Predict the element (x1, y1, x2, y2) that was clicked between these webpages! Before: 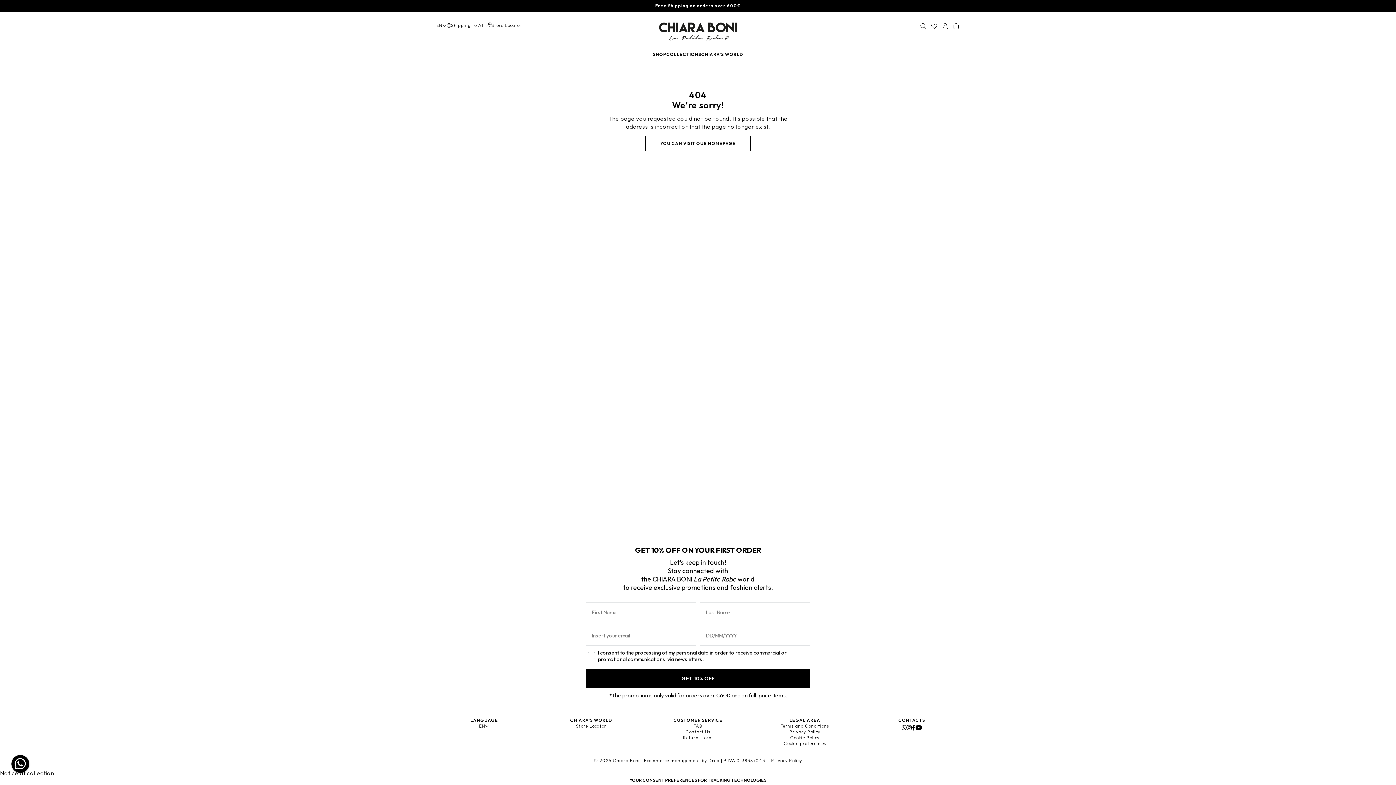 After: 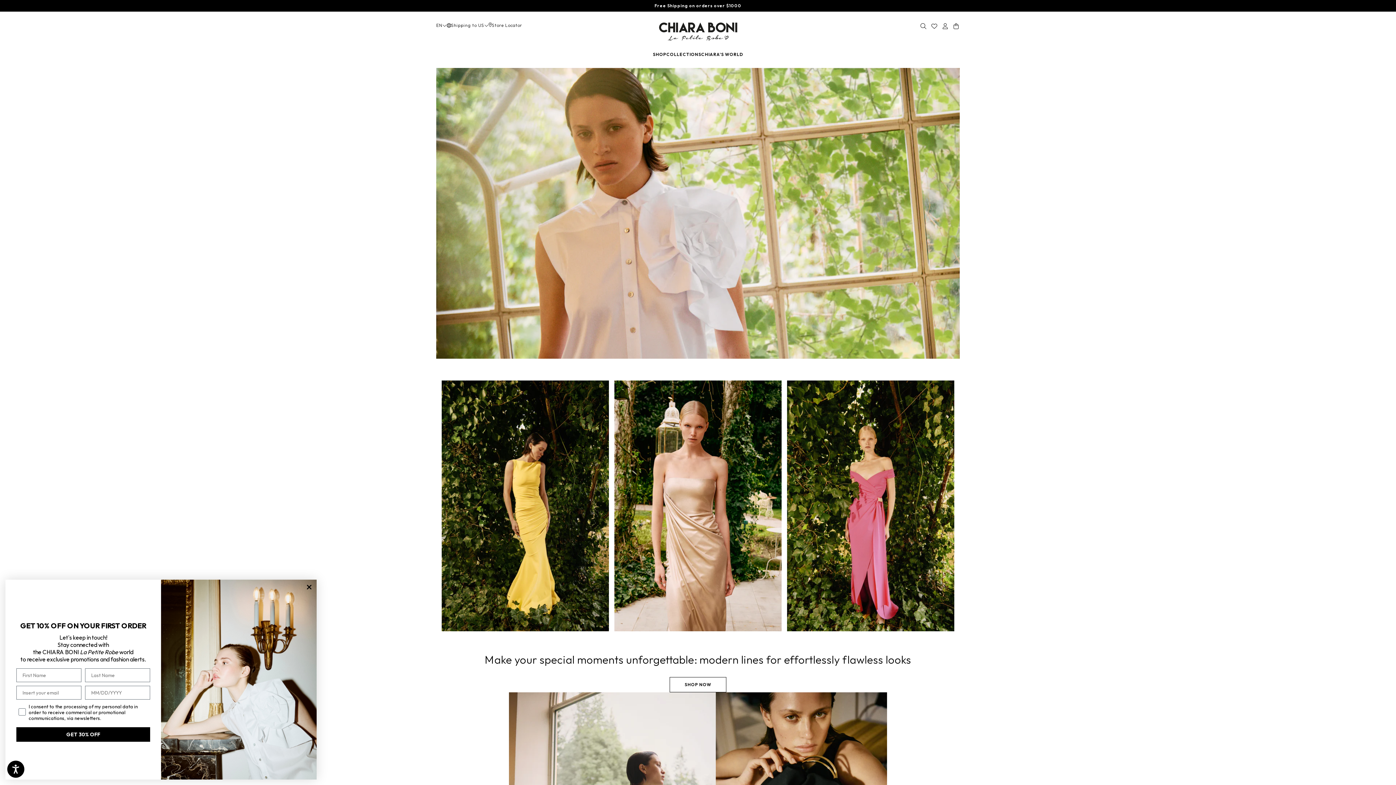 Action: label: Contact Us bbox: (685, 729, 710, 734)